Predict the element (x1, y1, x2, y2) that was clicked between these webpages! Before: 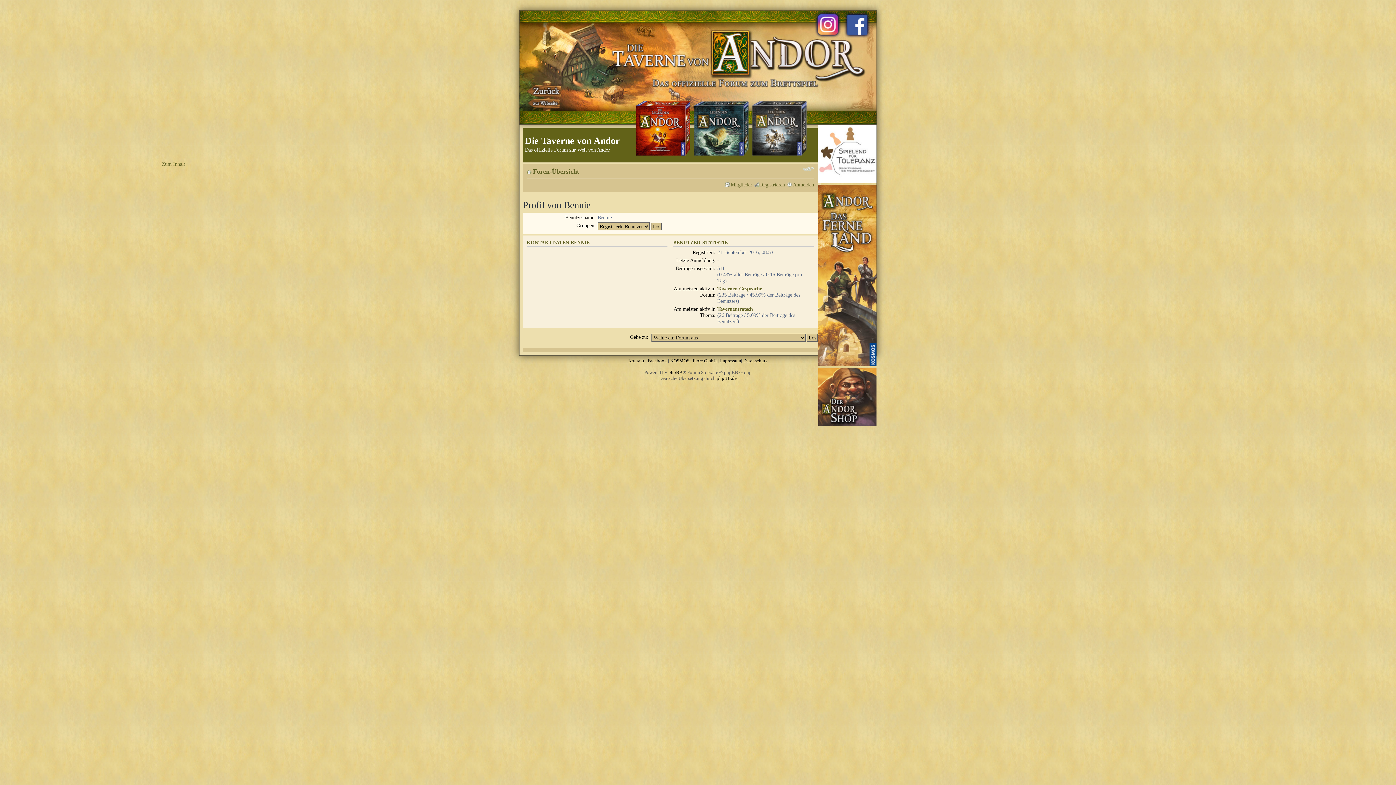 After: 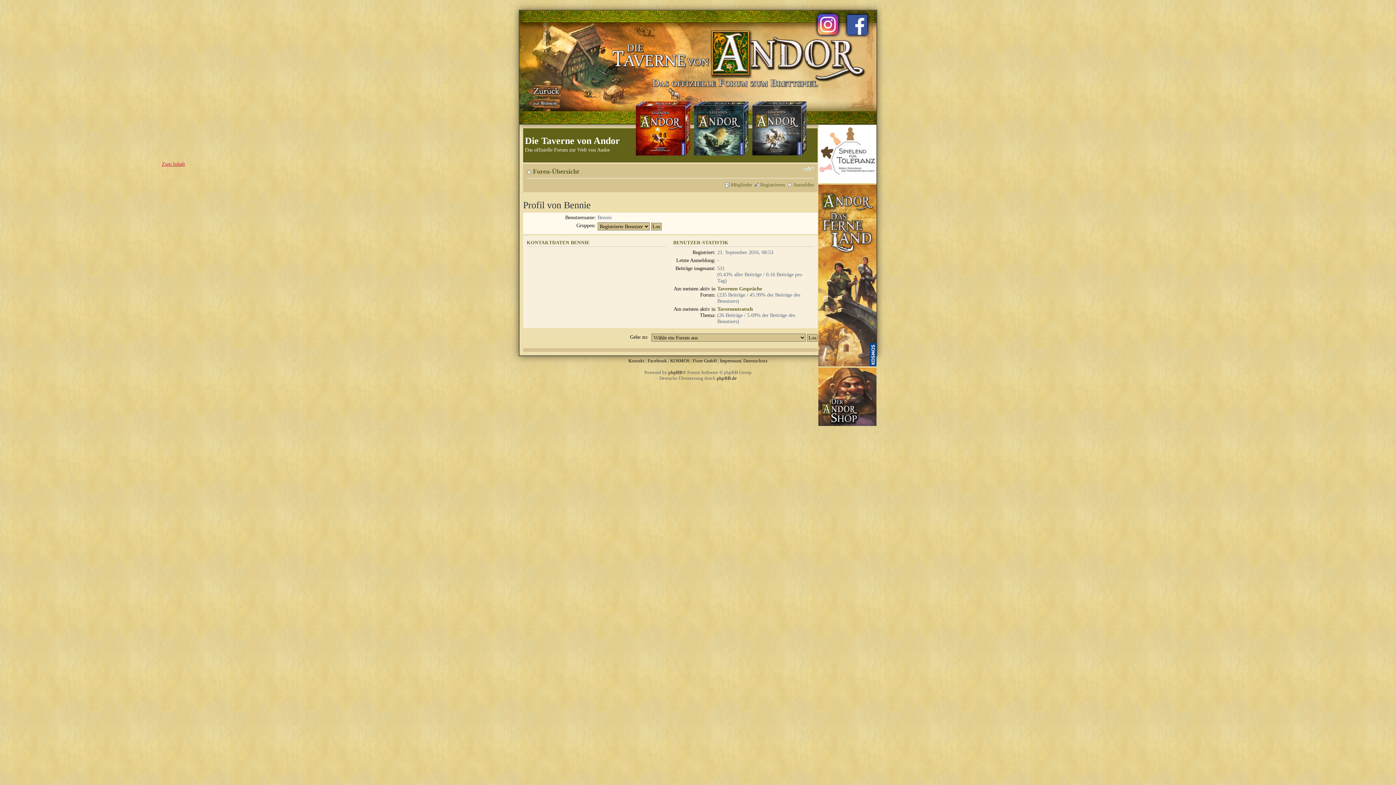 Action: label: Zum Inhalt bbox: (161, 161, 185, 167)